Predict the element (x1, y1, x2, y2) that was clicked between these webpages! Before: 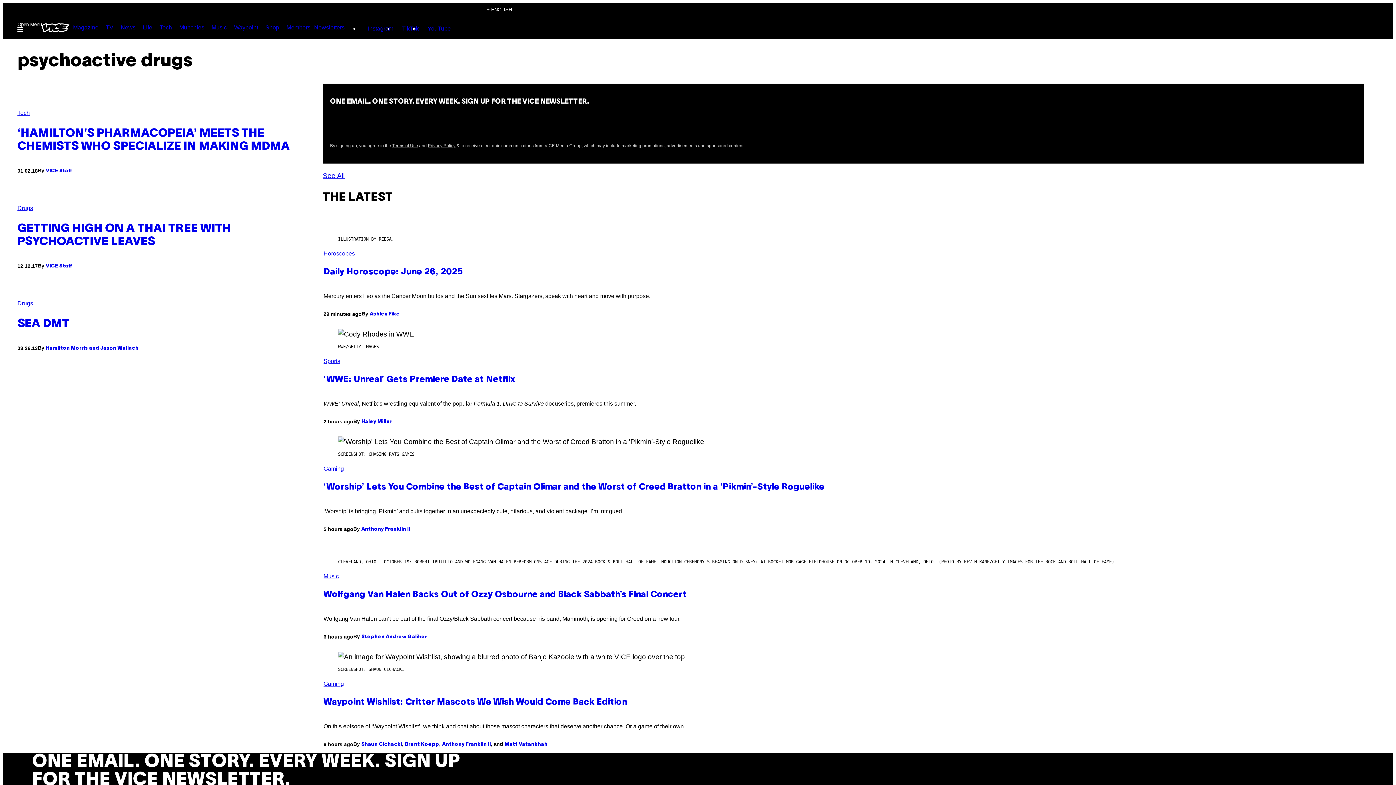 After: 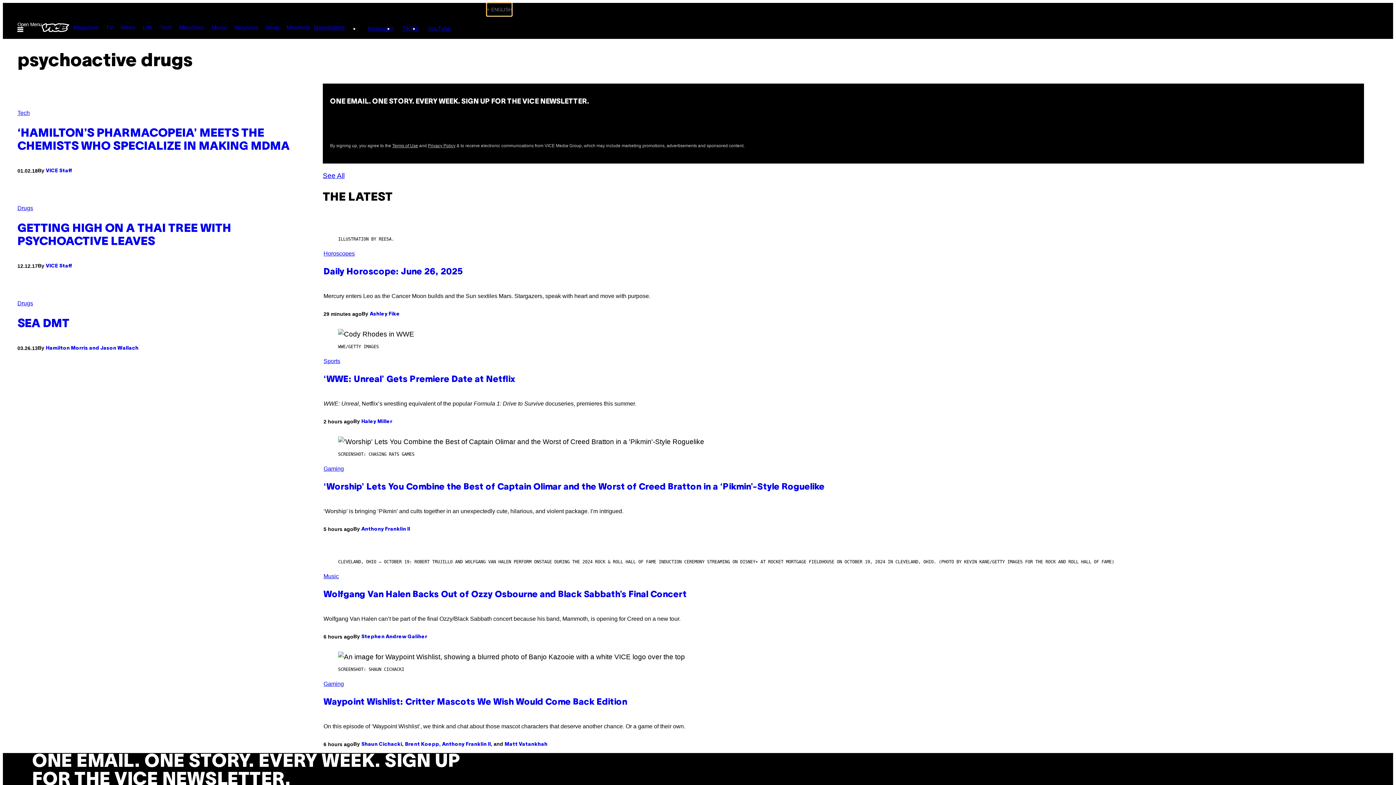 Action: label: 
				English, Select your language			 bbox: (486, 2, 512, 16)